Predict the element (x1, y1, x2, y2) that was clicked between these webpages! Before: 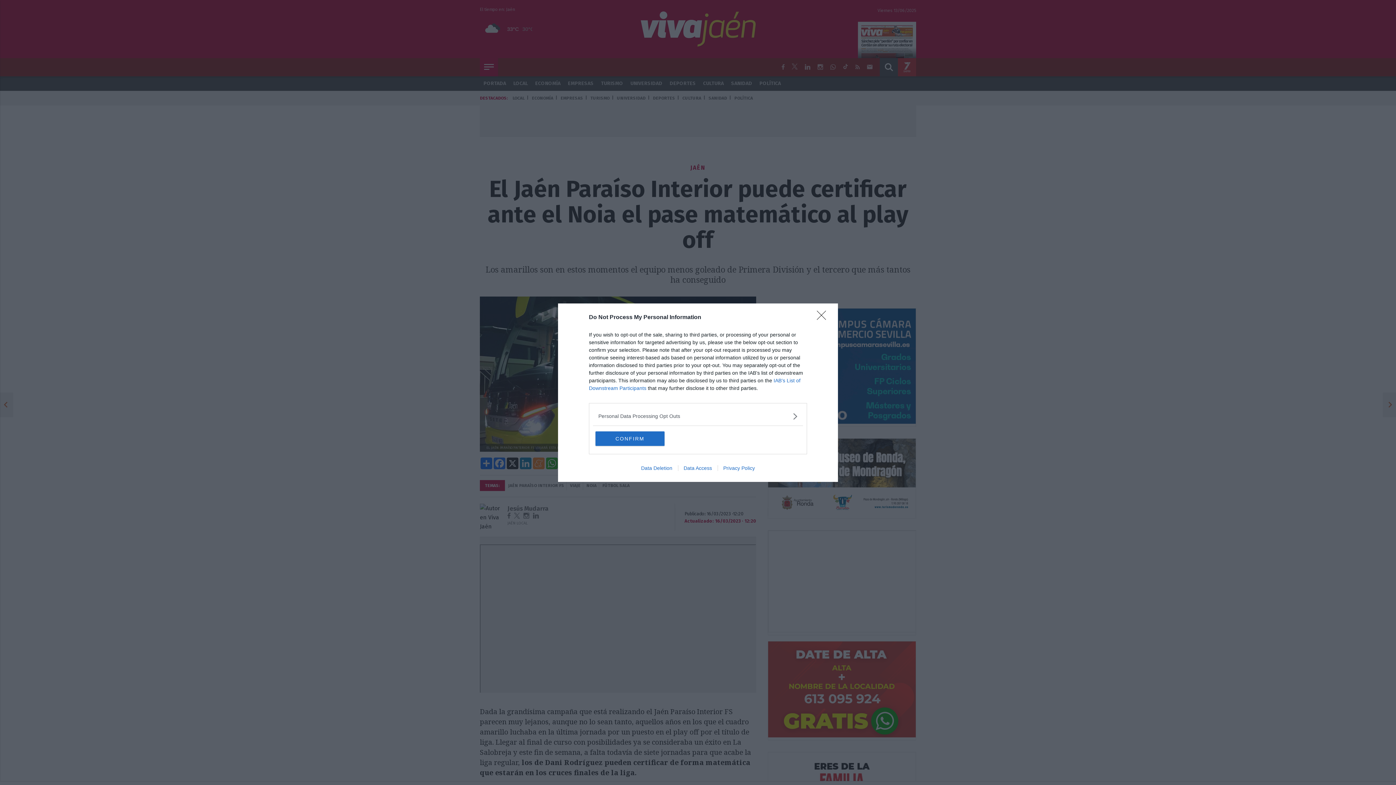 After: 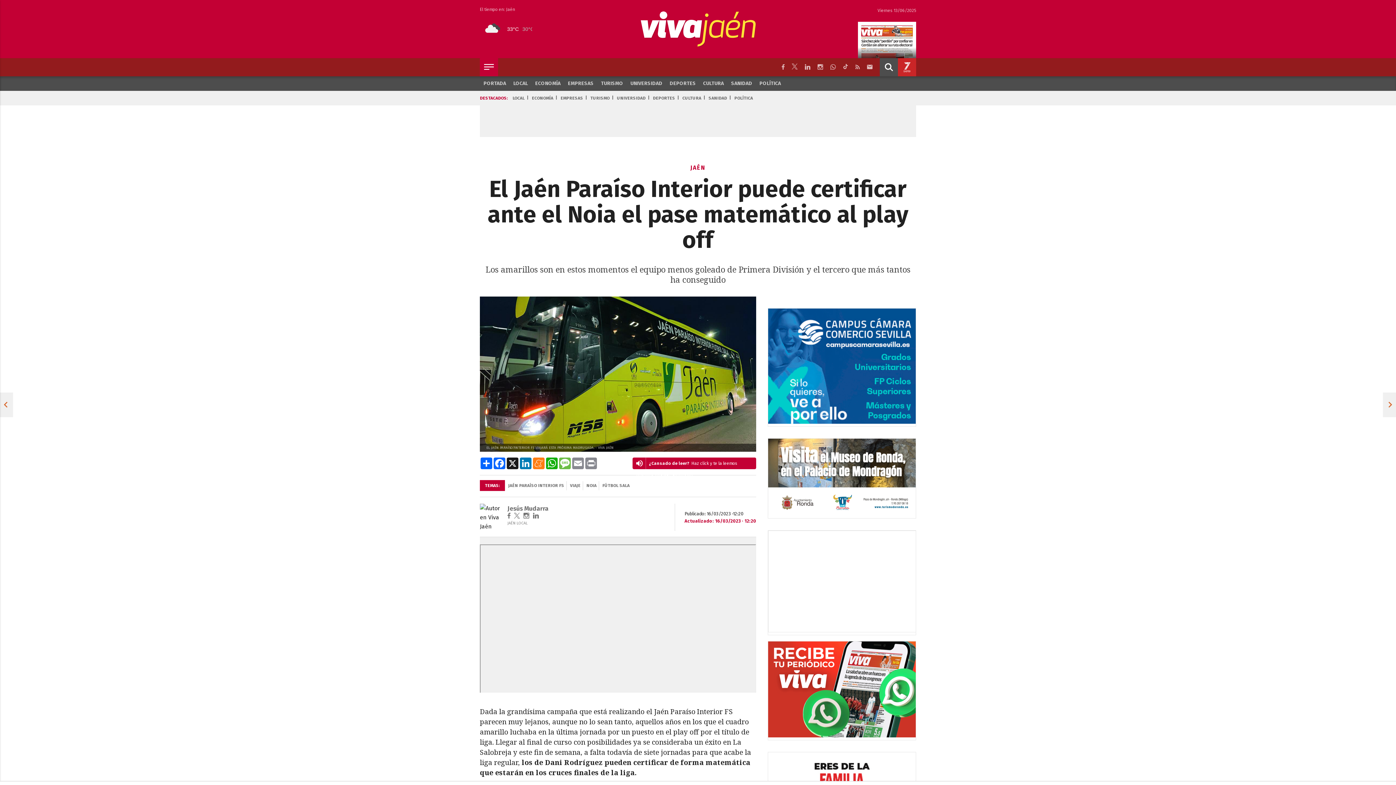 Action: bbox: (817, 310, 830, 324) label: Close